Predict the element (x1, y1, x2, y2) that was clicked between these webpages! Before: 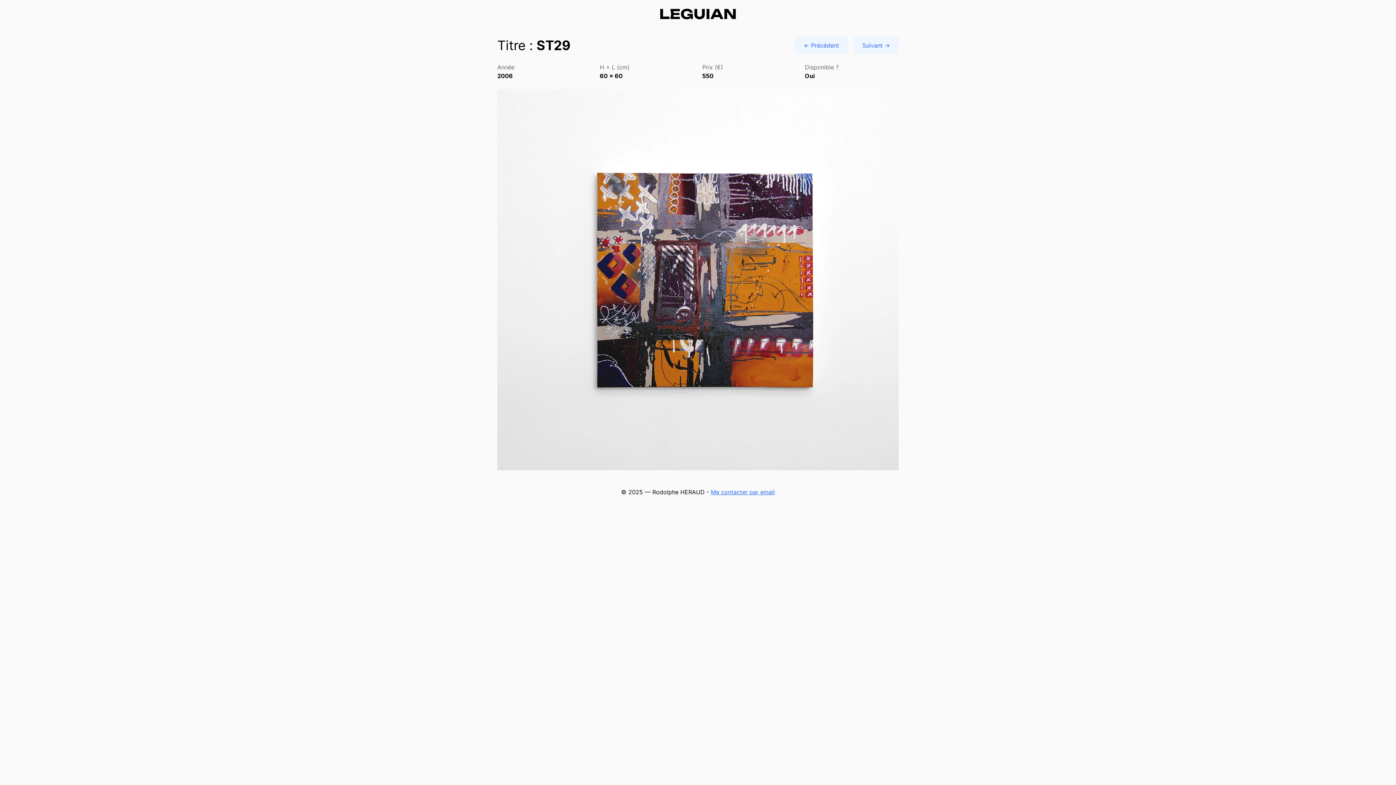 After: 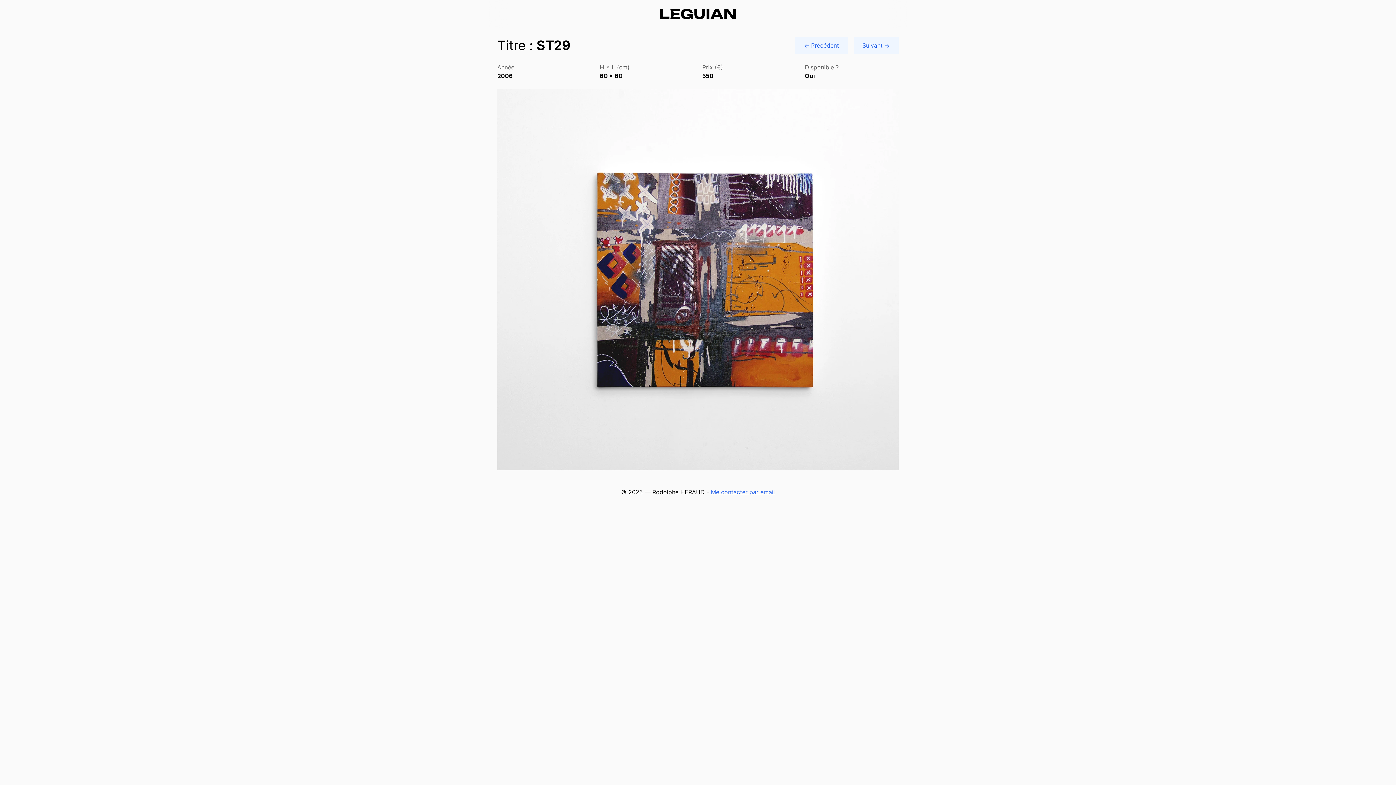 Action: bbox: (711, 488, 775, 495) label: Me contacter par email